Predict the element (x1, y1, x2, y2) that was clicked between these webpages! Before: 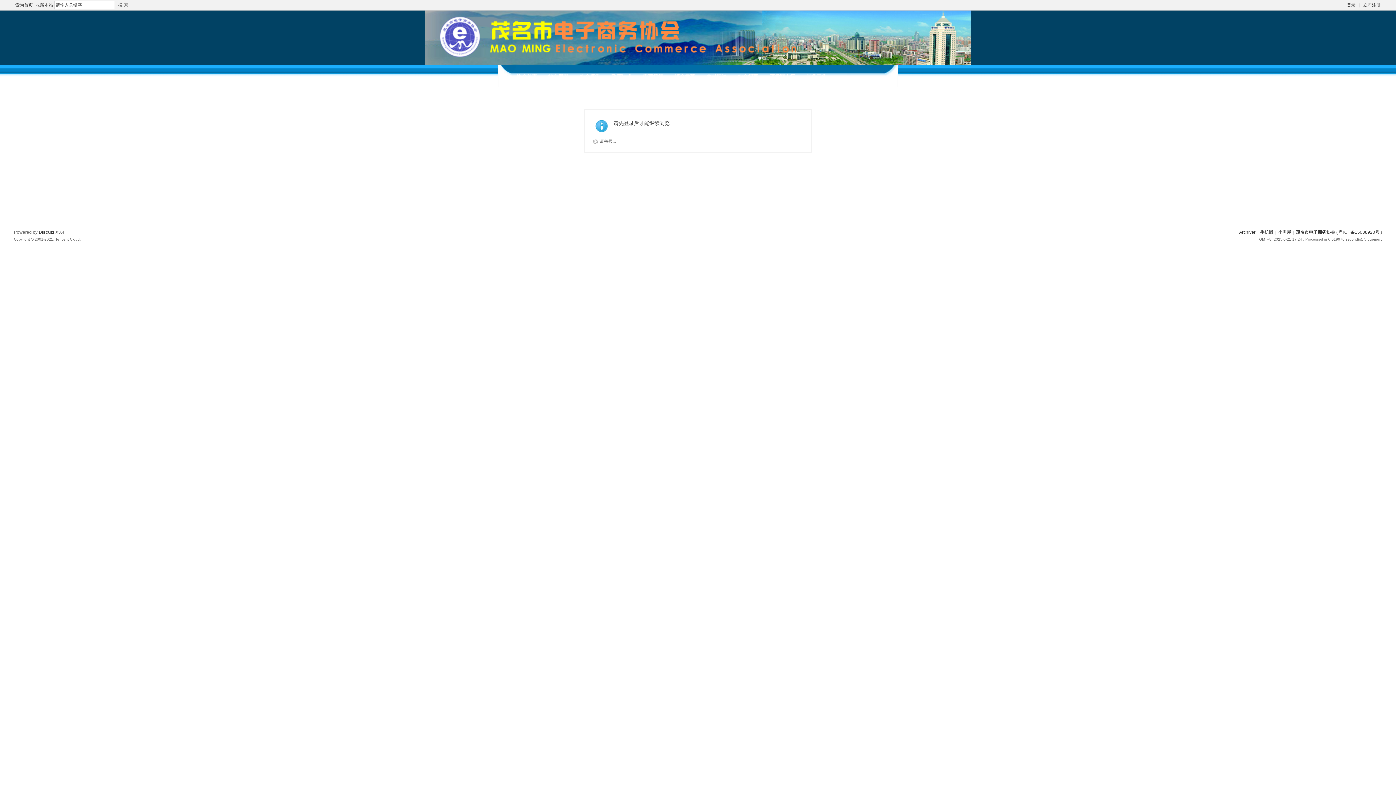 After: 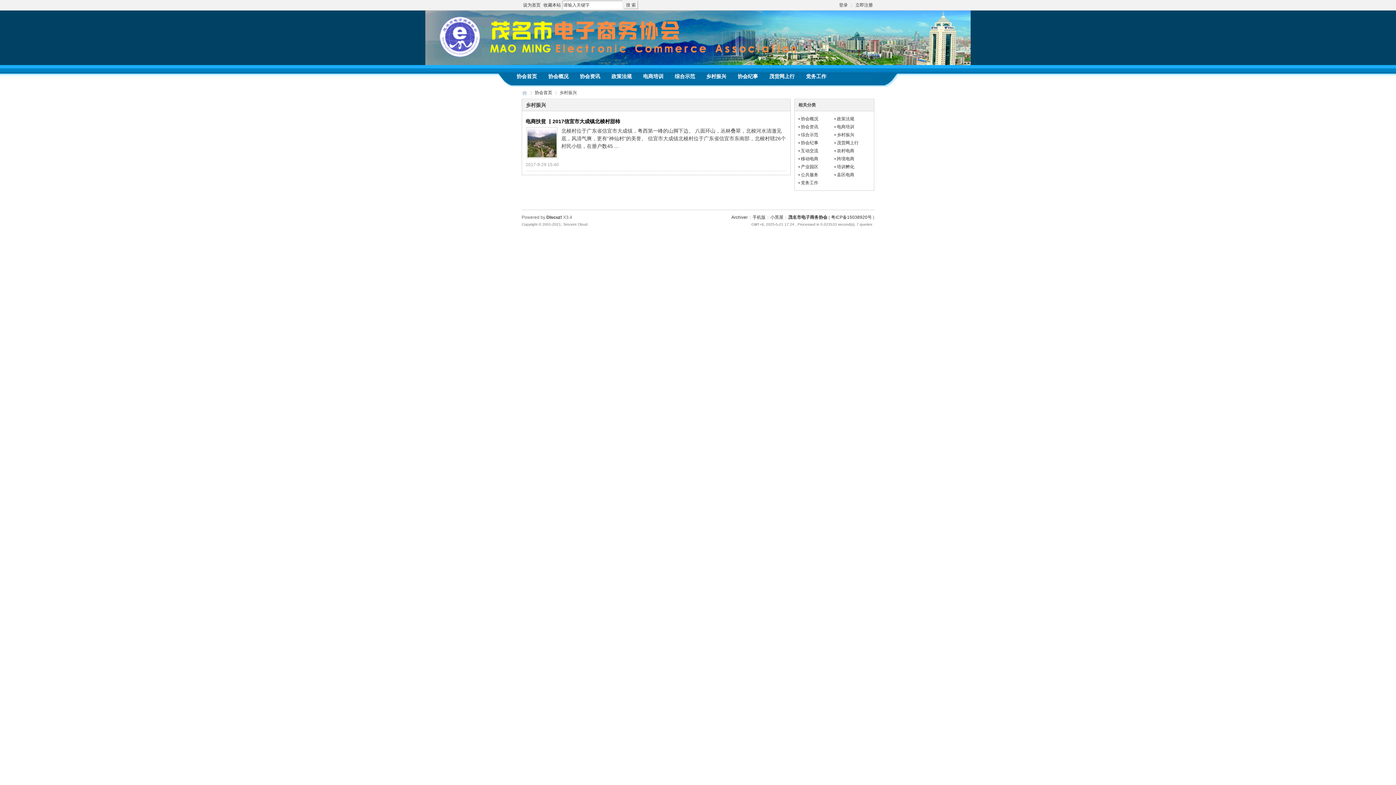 Action: label: 乡村振兴 bbox: (701, 70, 732, 82)